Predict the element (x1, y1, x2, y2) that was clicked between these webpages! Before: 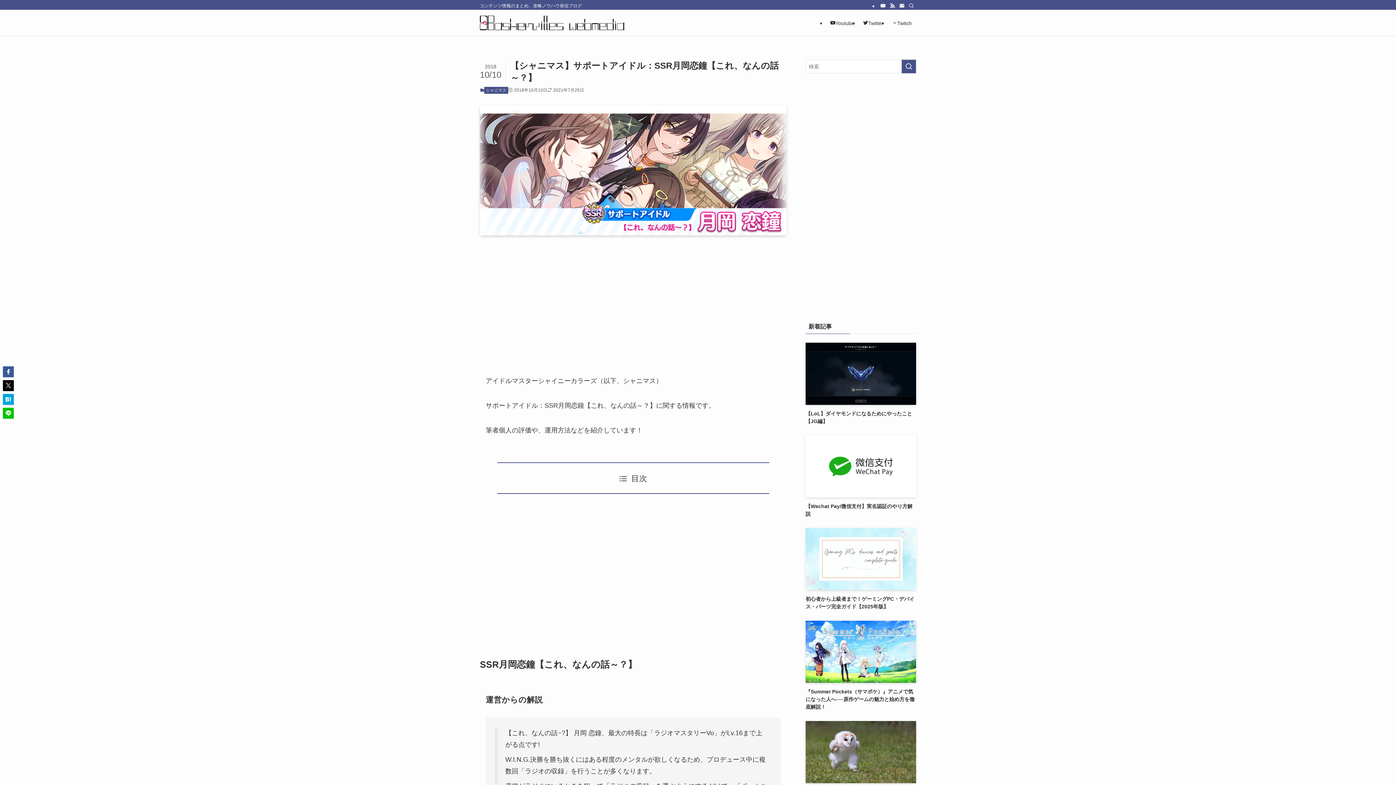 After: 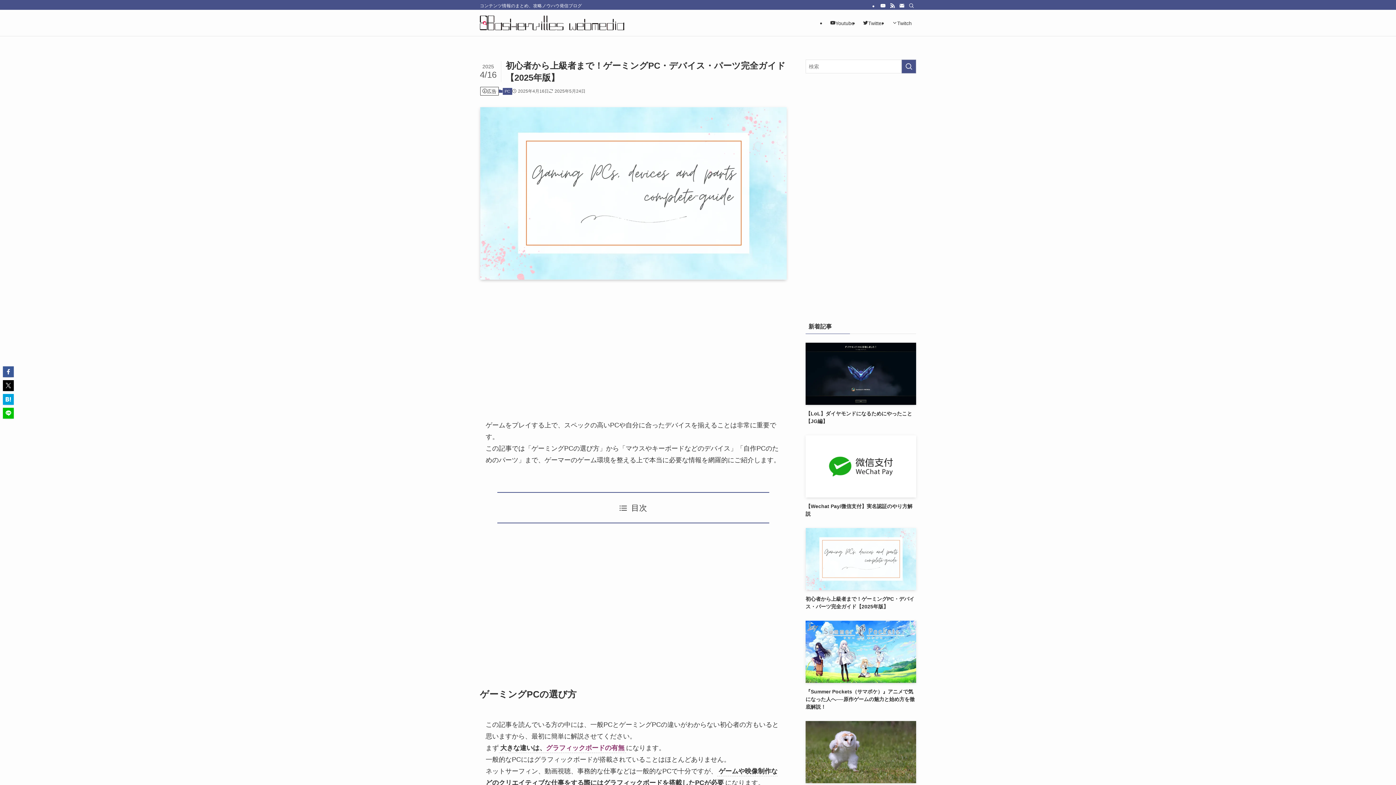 Action: bbox: (805, 528, 916, 610) label: 初心者から上級者まで！ゲーミングPC・デバイス・パーツ完全ガイド【2025年版】